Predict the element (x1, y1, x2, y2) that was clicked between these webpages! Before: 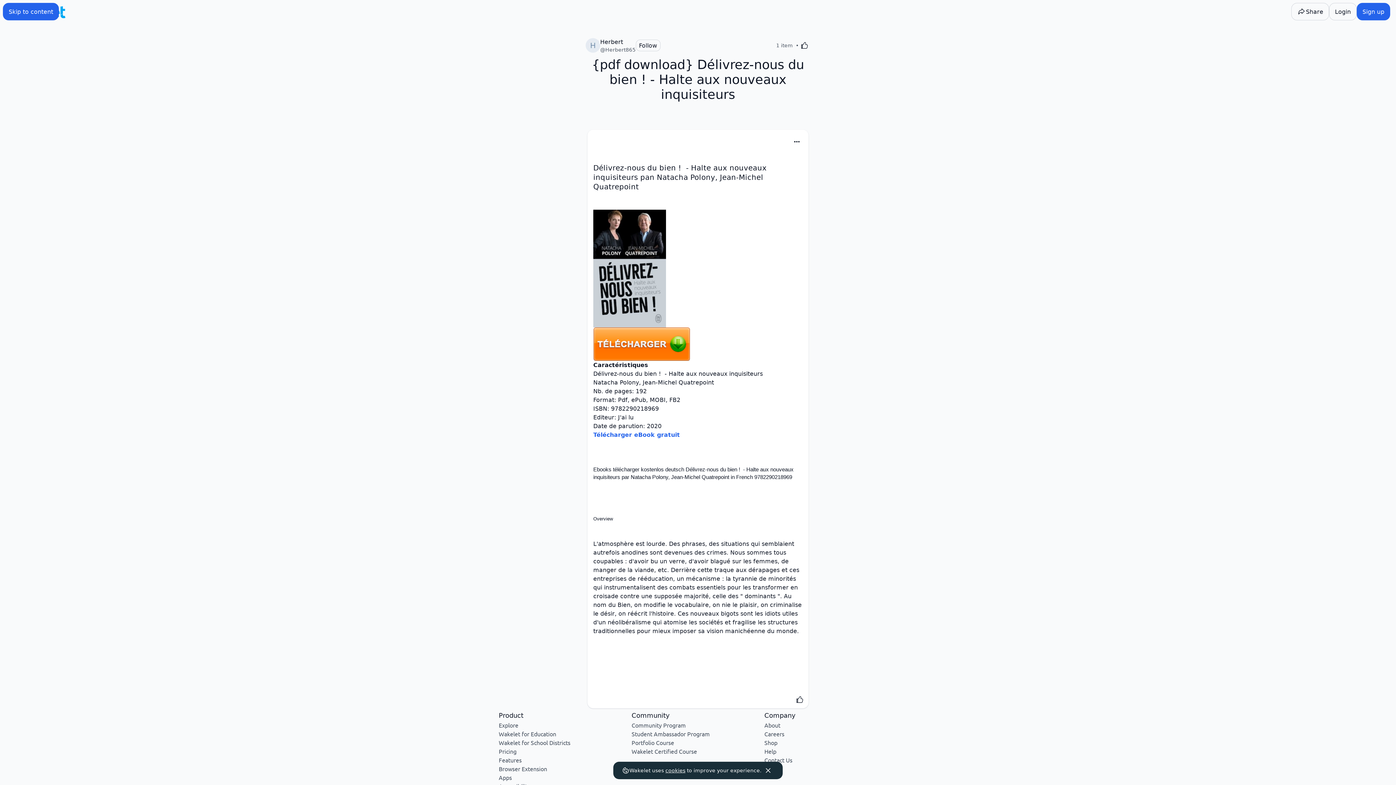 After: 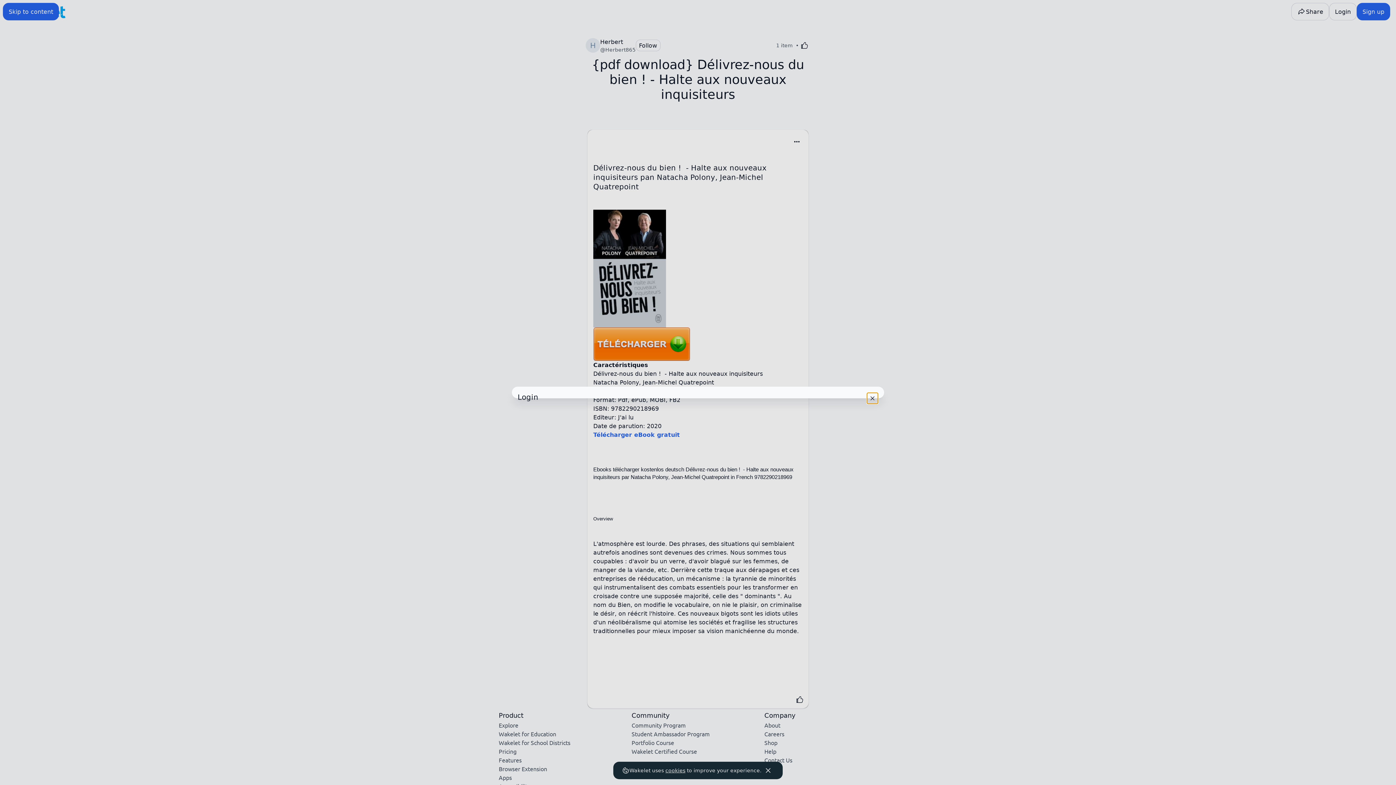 Action: label: Like bbox: (794, 172, 805, 183)